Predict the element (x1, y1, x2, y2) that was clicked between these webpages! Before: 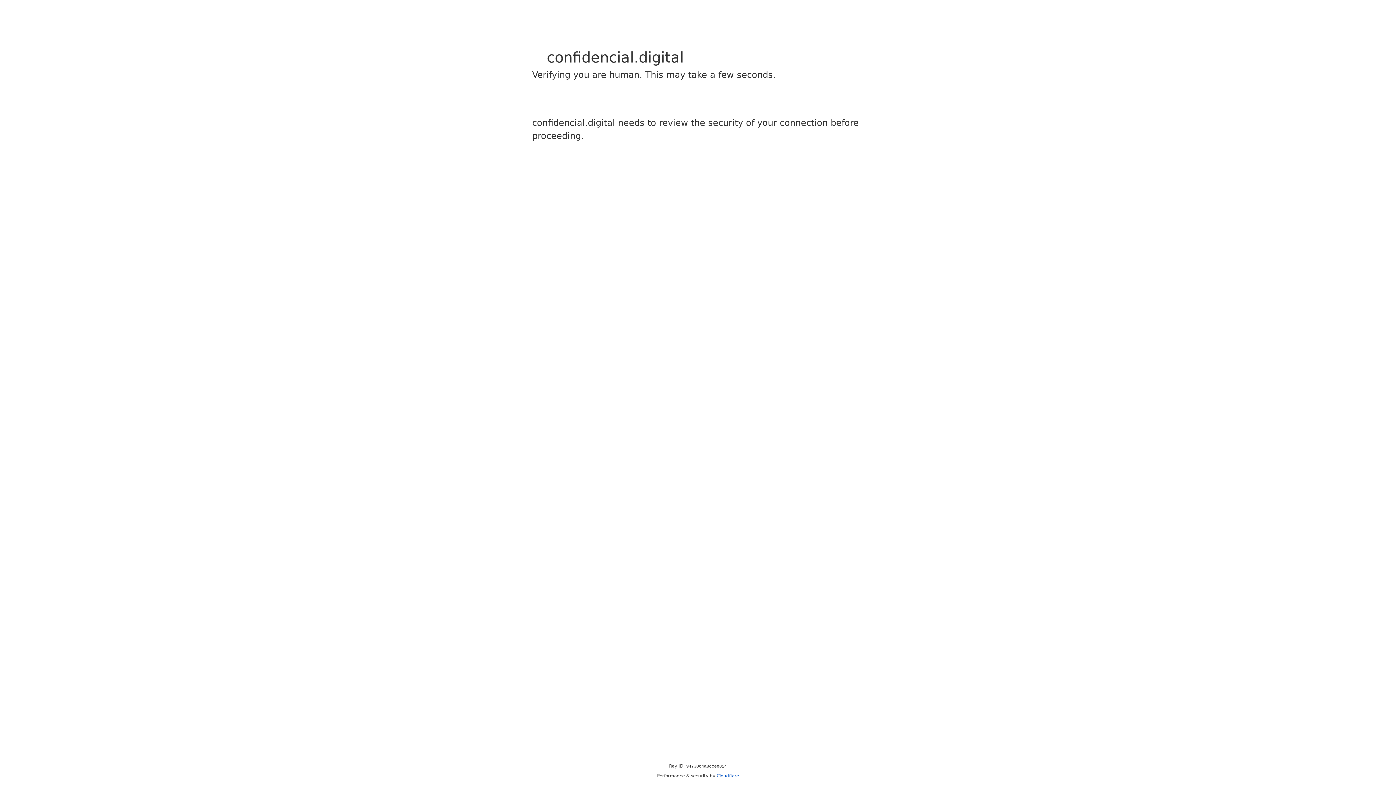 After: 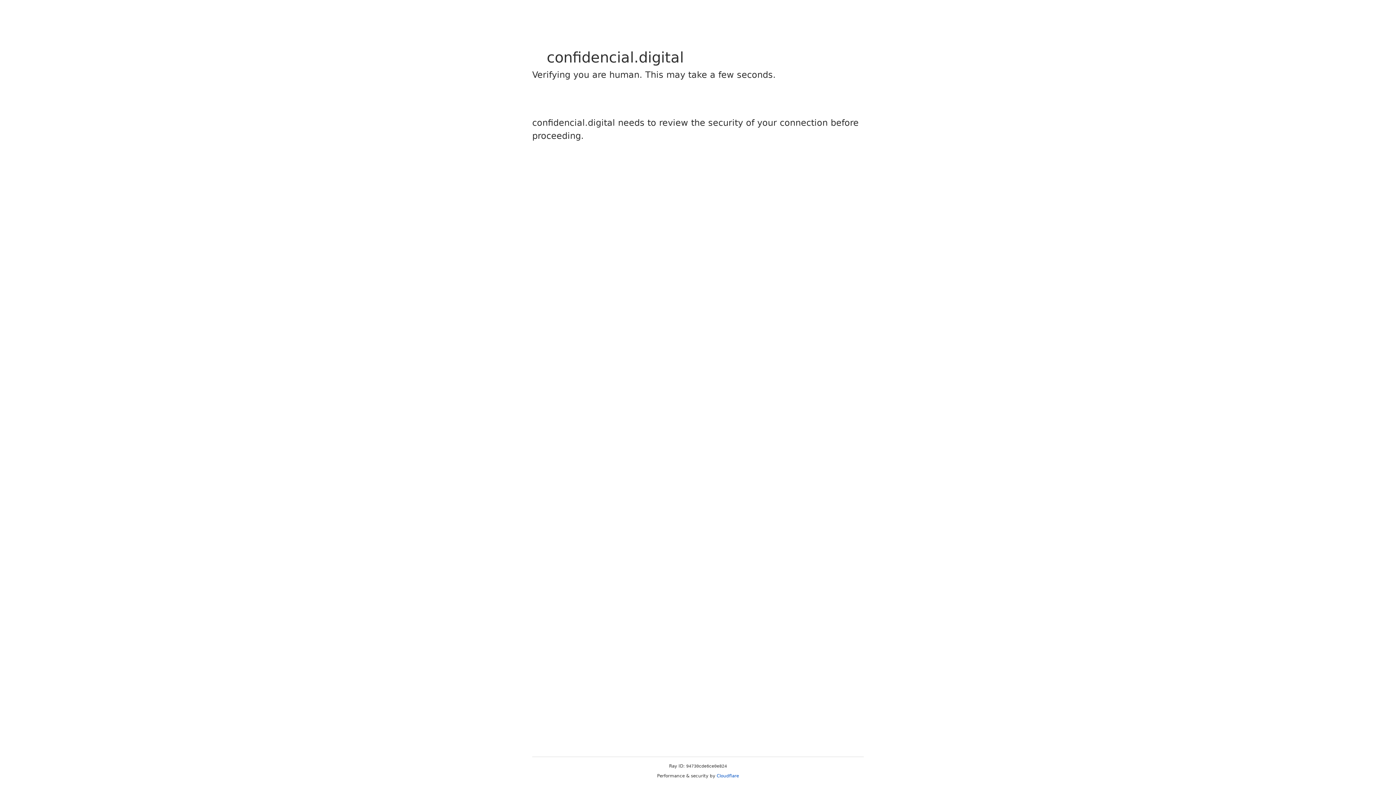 Action: bbox: (716, 773, 739, 778) label: Cloudflare